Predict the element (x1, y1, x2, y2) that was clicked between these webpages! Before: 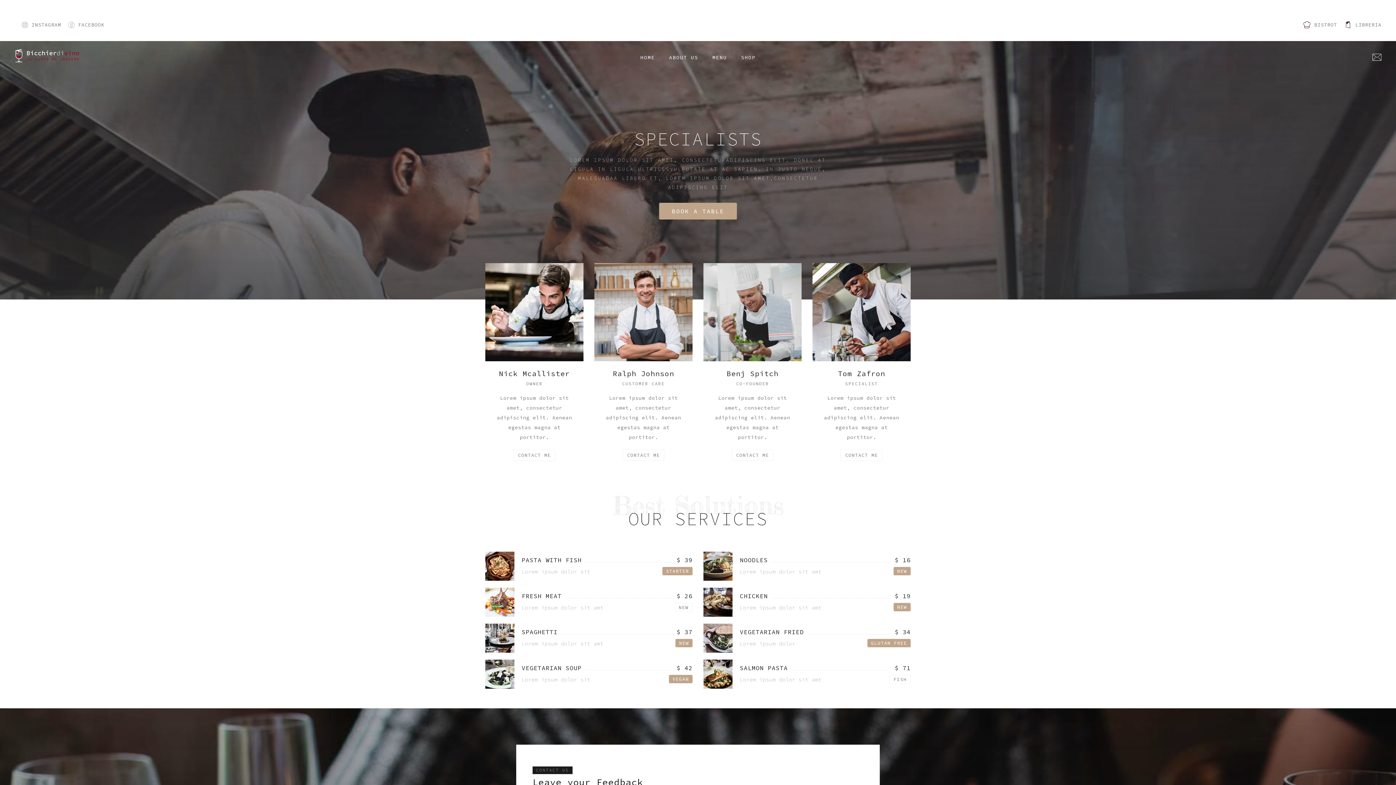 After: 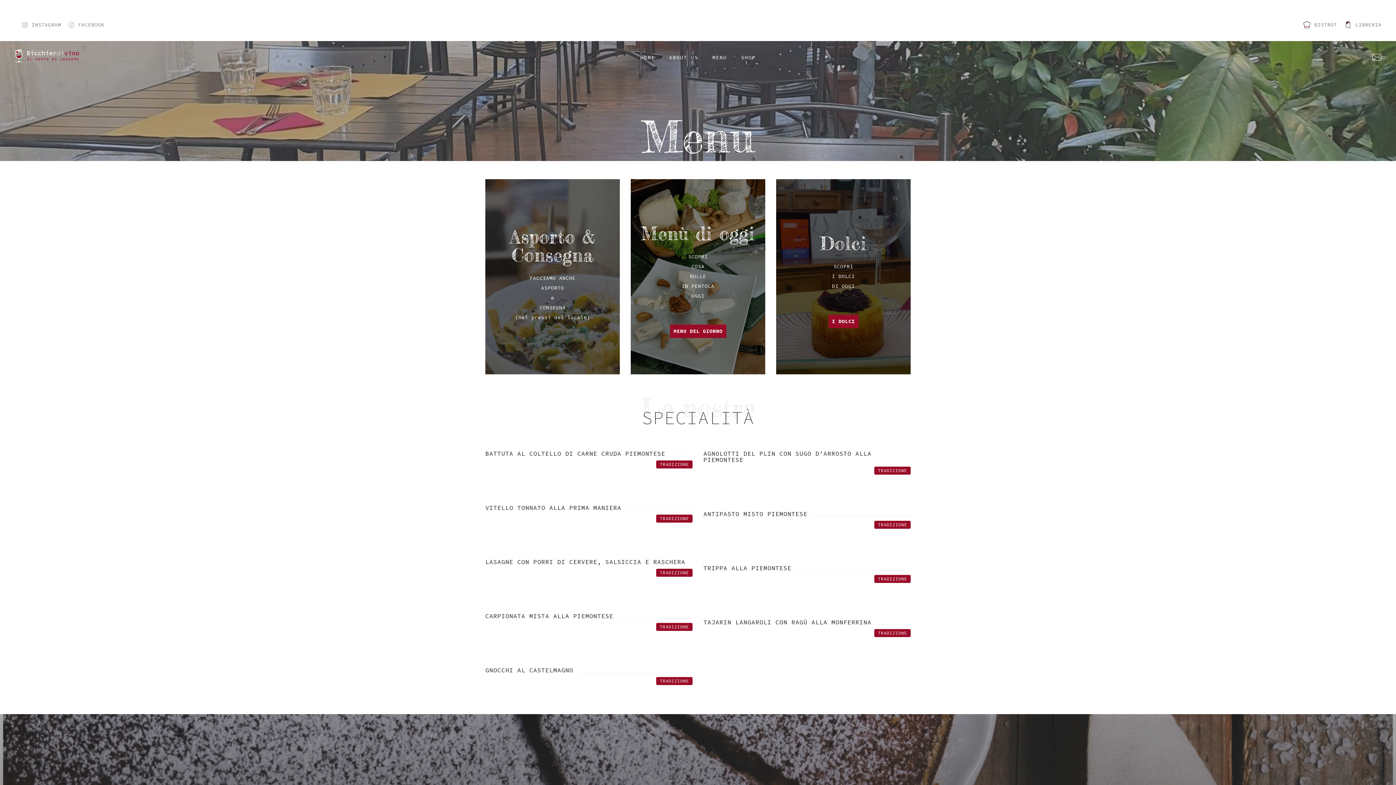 Action: bbox: (707, 49, 732, 65) label: MENU